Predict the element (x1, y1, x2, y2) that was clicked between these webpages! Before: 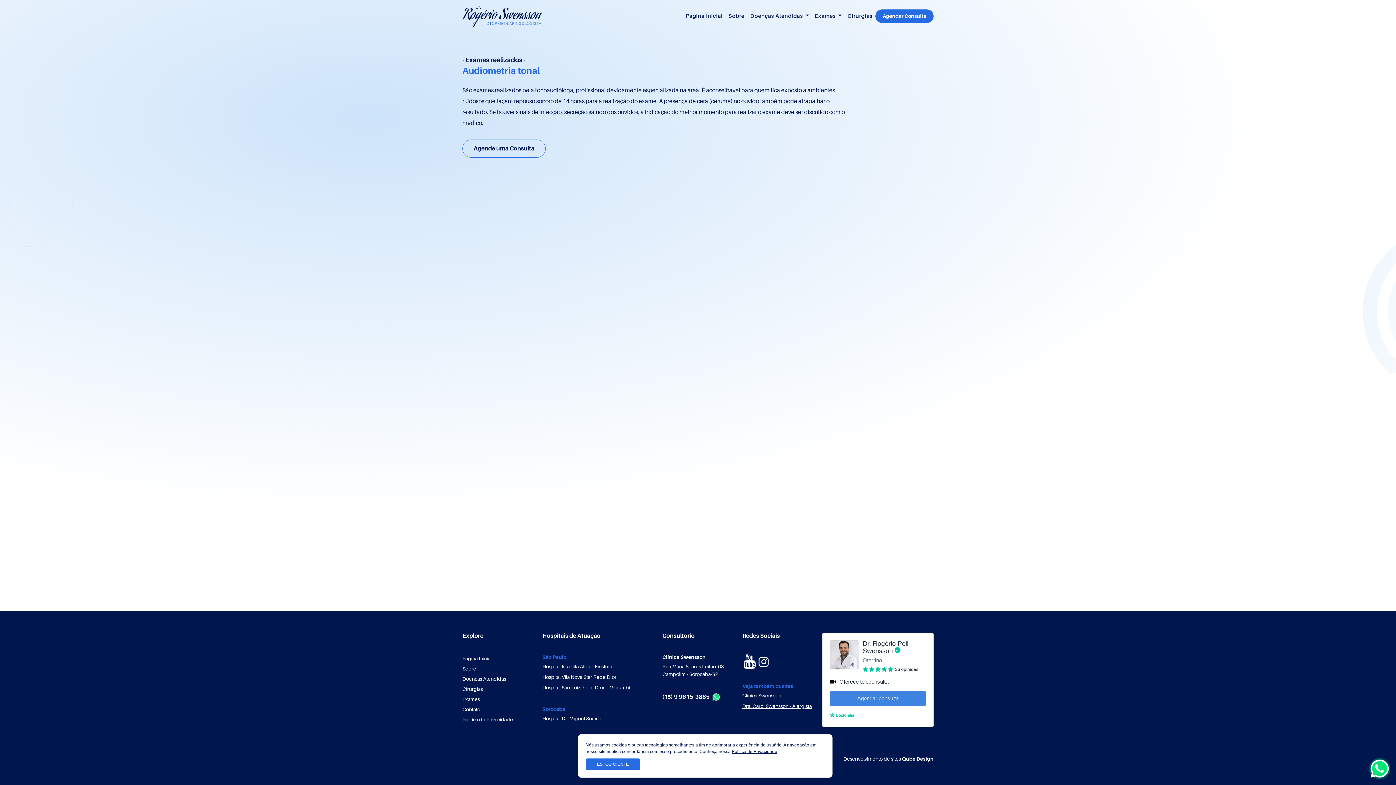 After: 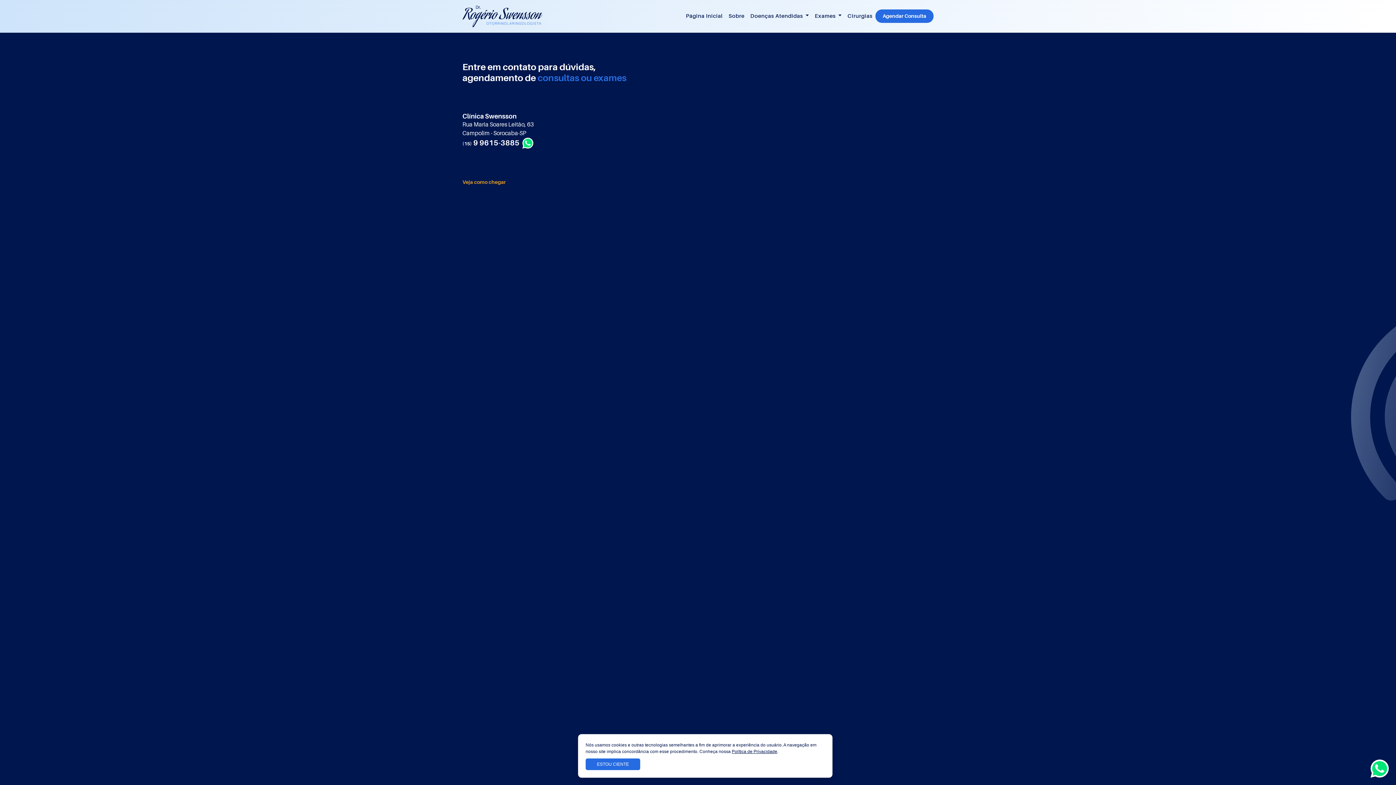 Action: label: Agende uma Consulta bbox: (462, 139, 545, 157)